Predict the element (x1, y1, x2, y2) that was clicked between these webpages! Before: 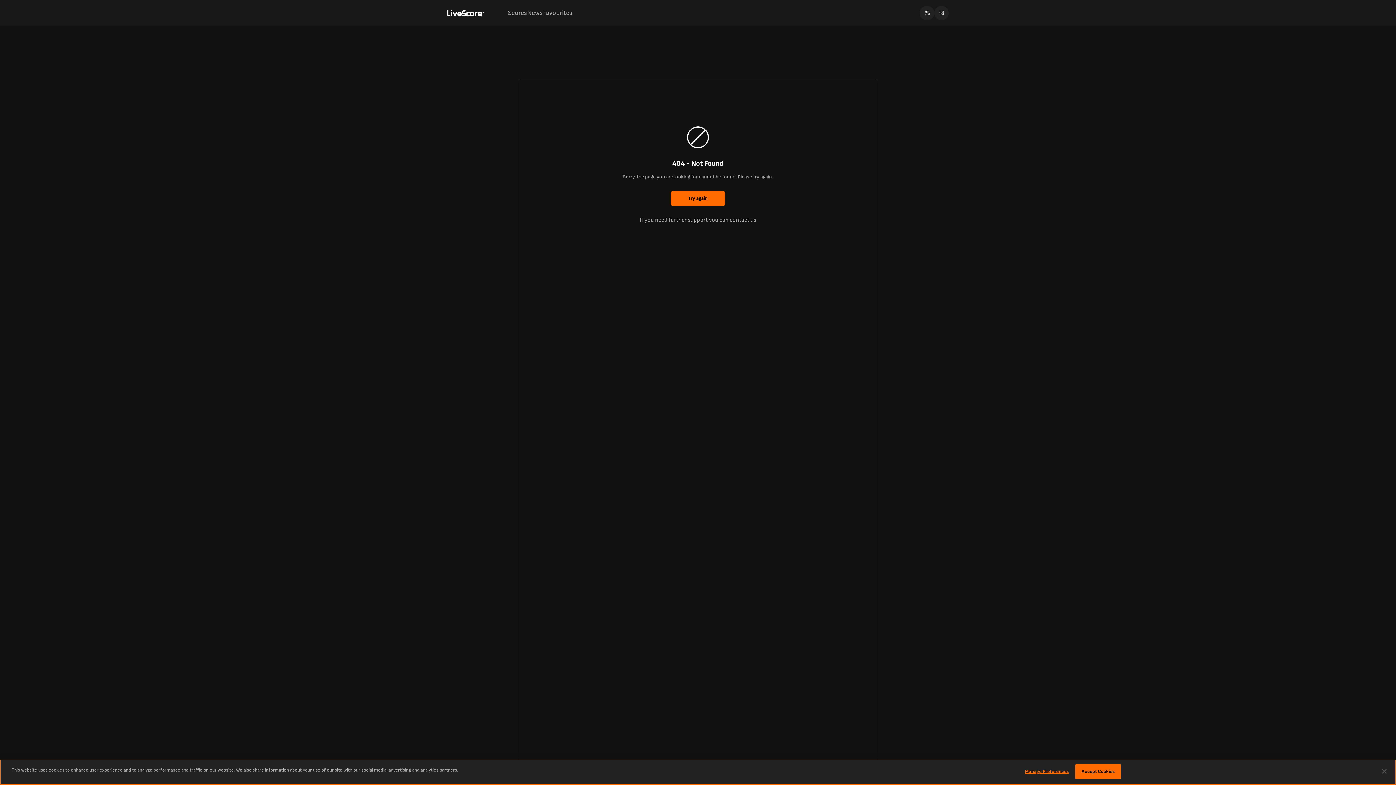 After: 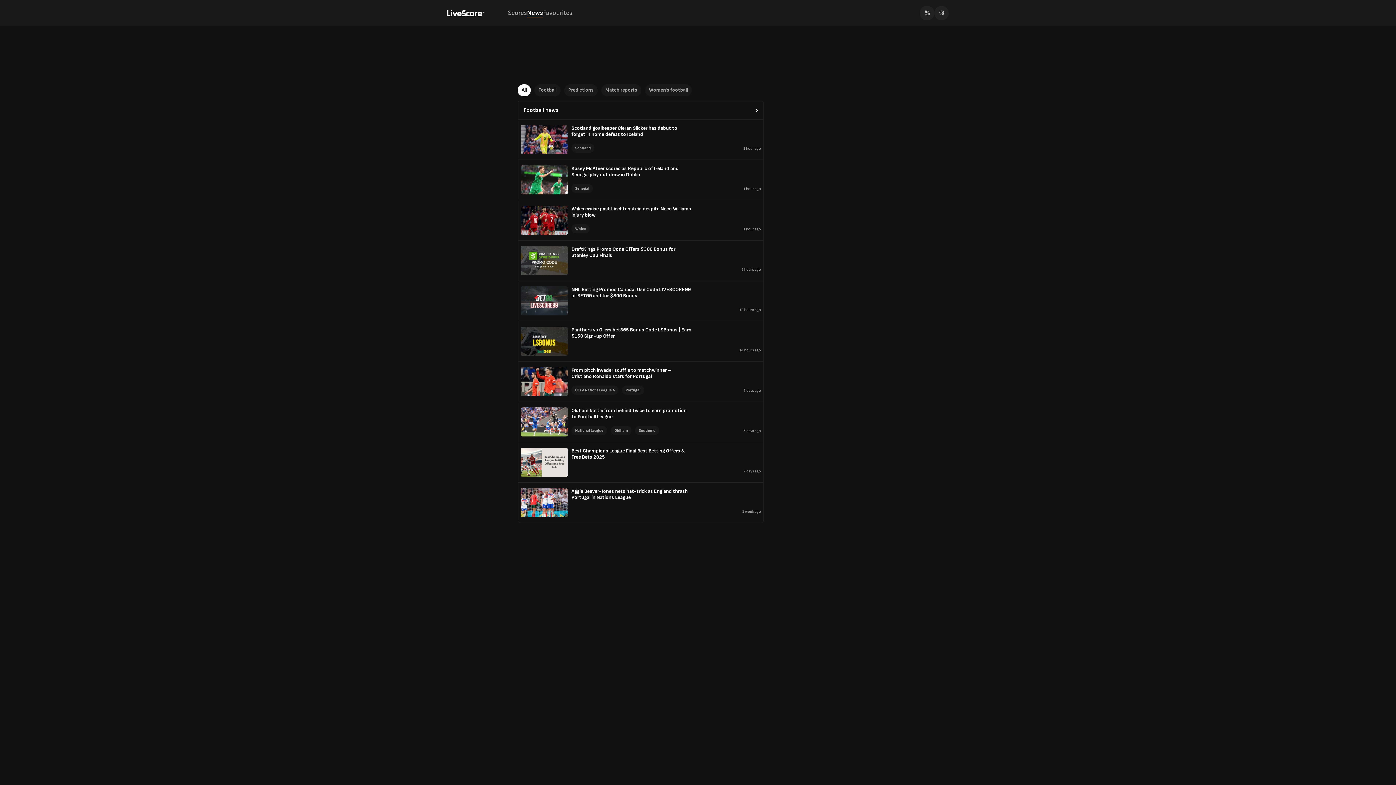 Action: bbox: (527, 9, 542, 16) label: News